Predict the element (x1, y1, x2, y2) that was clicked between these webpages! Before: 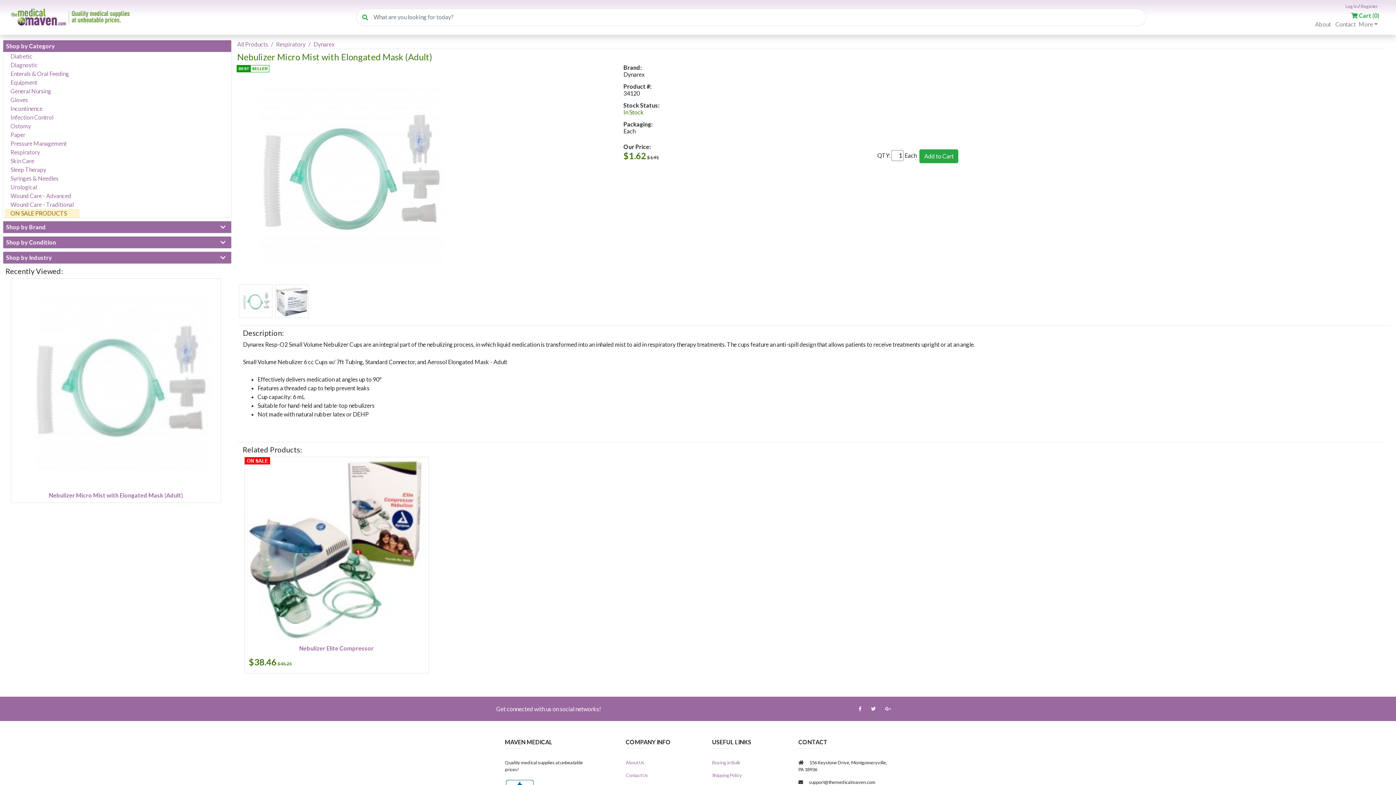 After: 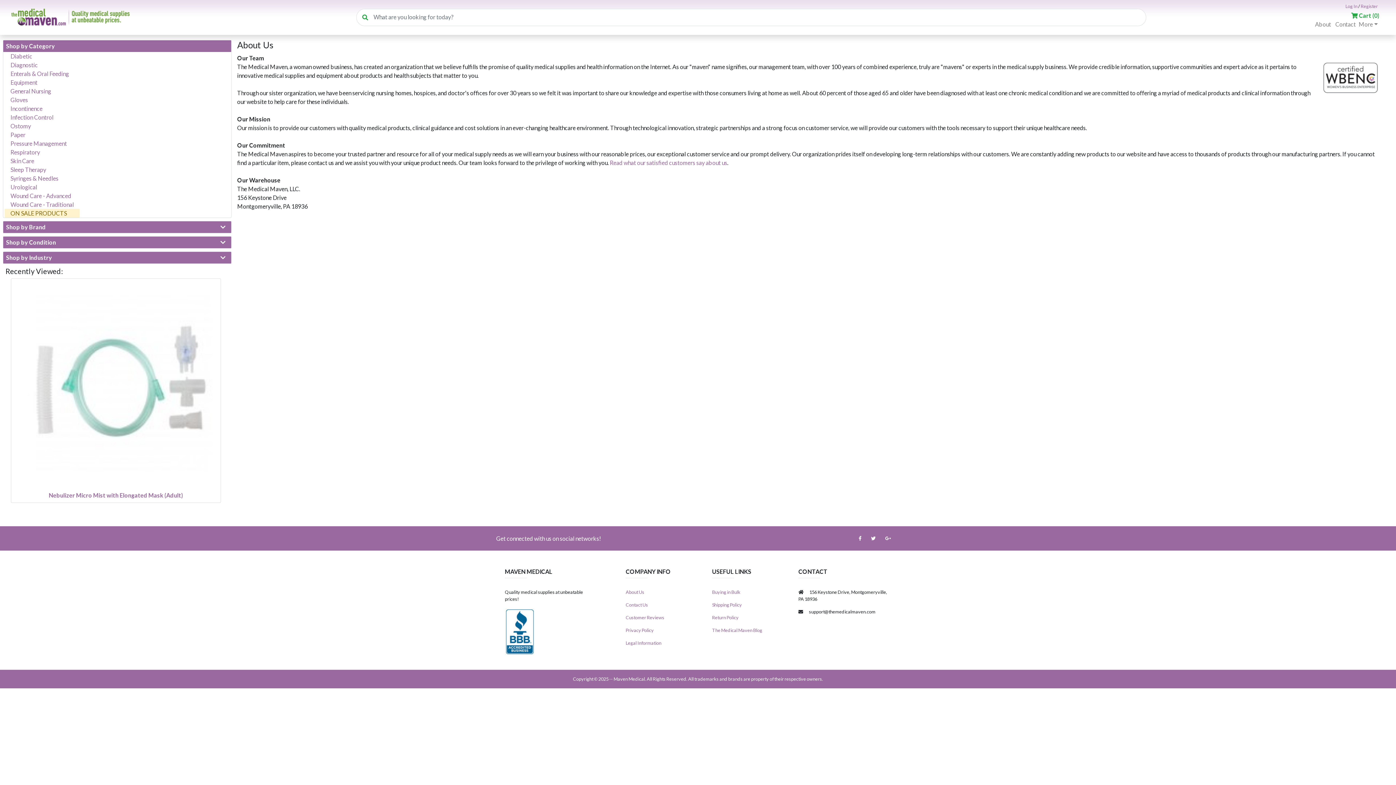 Action: bbox: (1312, 20, 1334, 28) label: About